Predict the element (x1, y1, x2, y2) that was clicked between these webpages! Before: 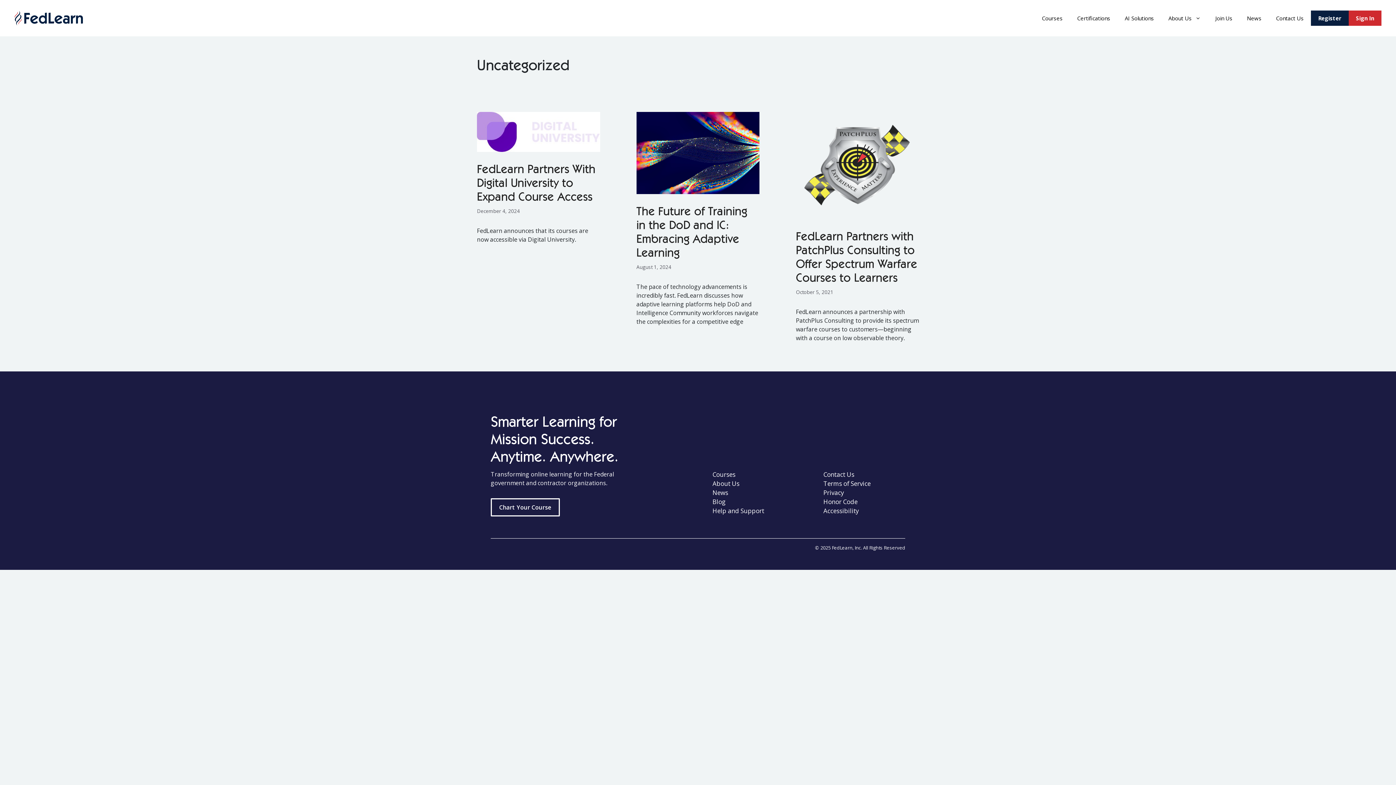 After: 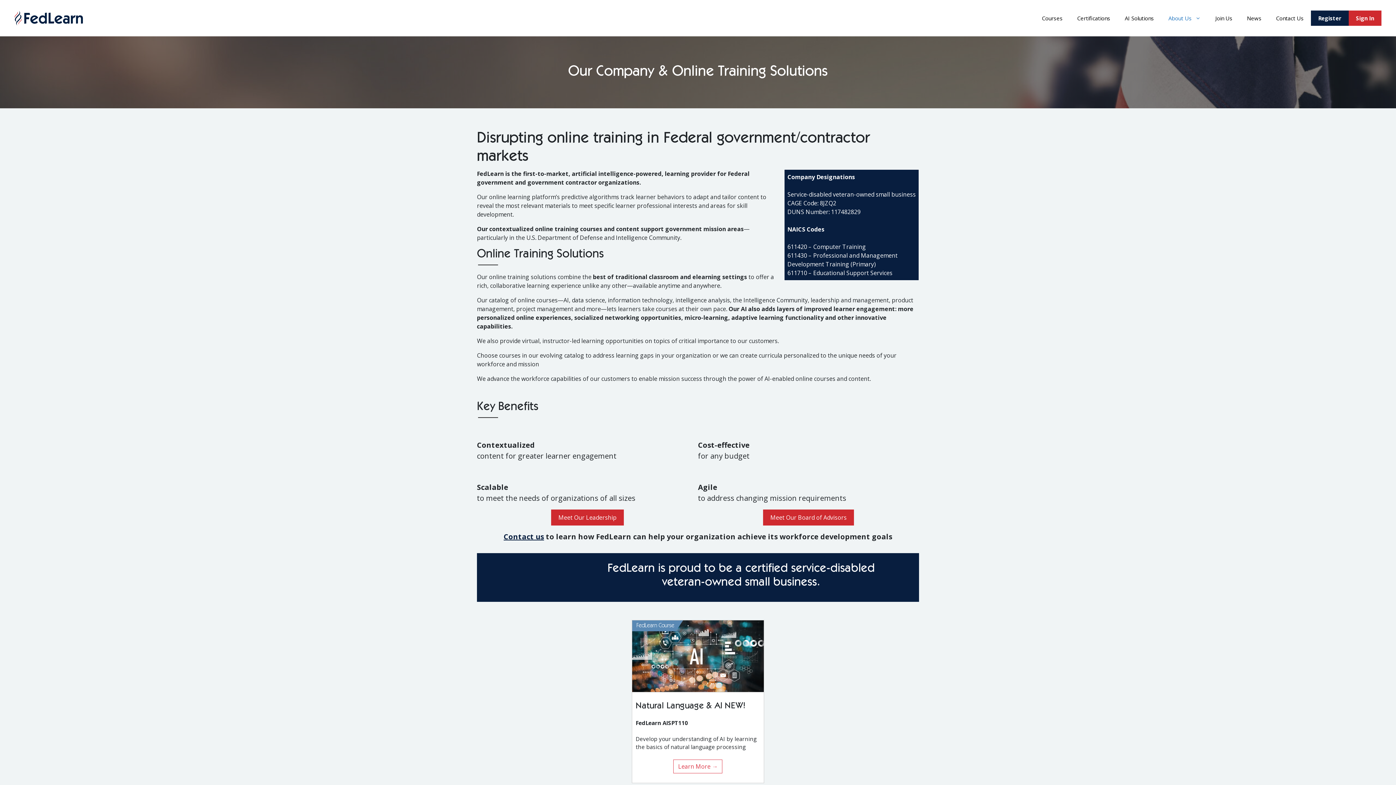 Action: bbox: (712, 479, 739, 488) label: About Us